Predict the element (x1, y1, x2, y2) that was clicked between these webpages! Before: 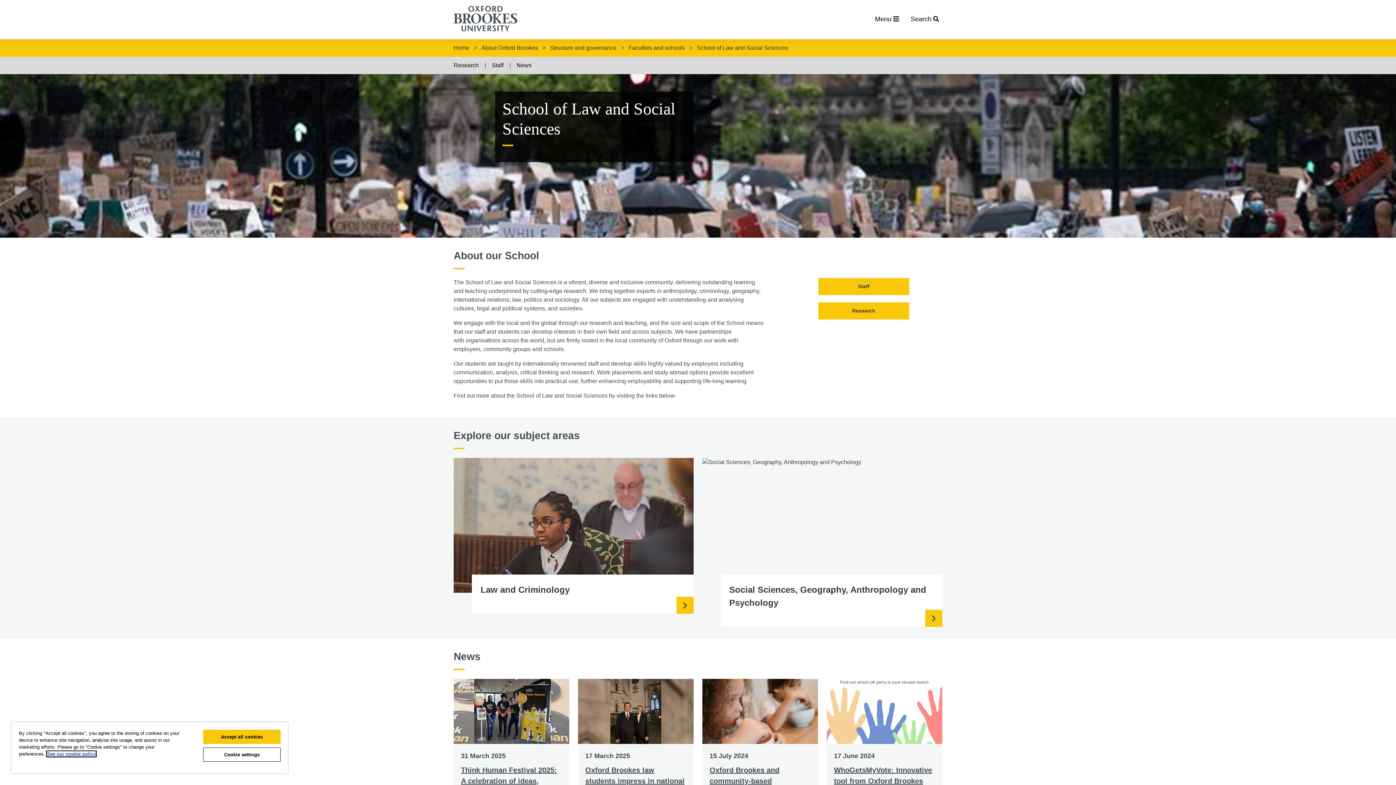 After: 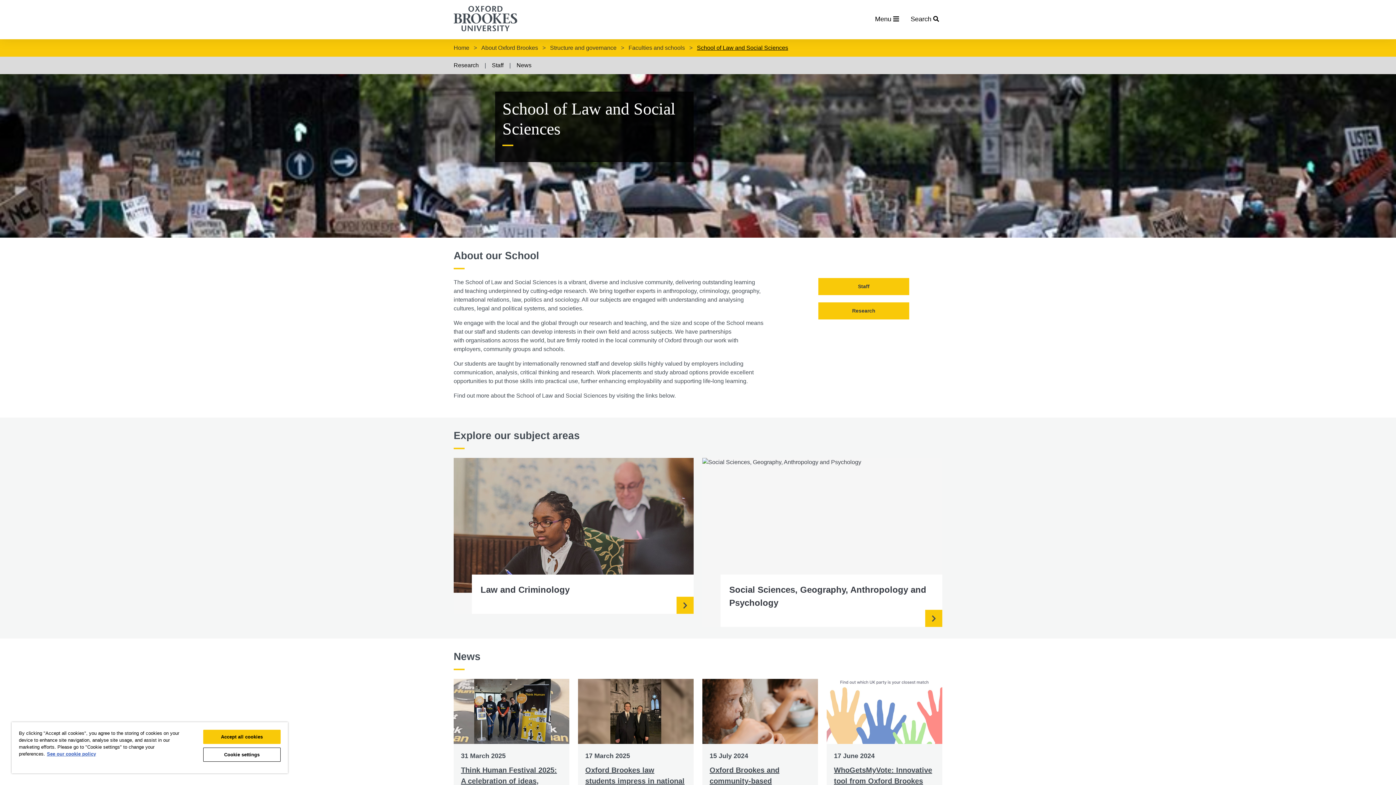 Action: bbox: (692, 42, 792, 53) label: School of Law and Social Sciences